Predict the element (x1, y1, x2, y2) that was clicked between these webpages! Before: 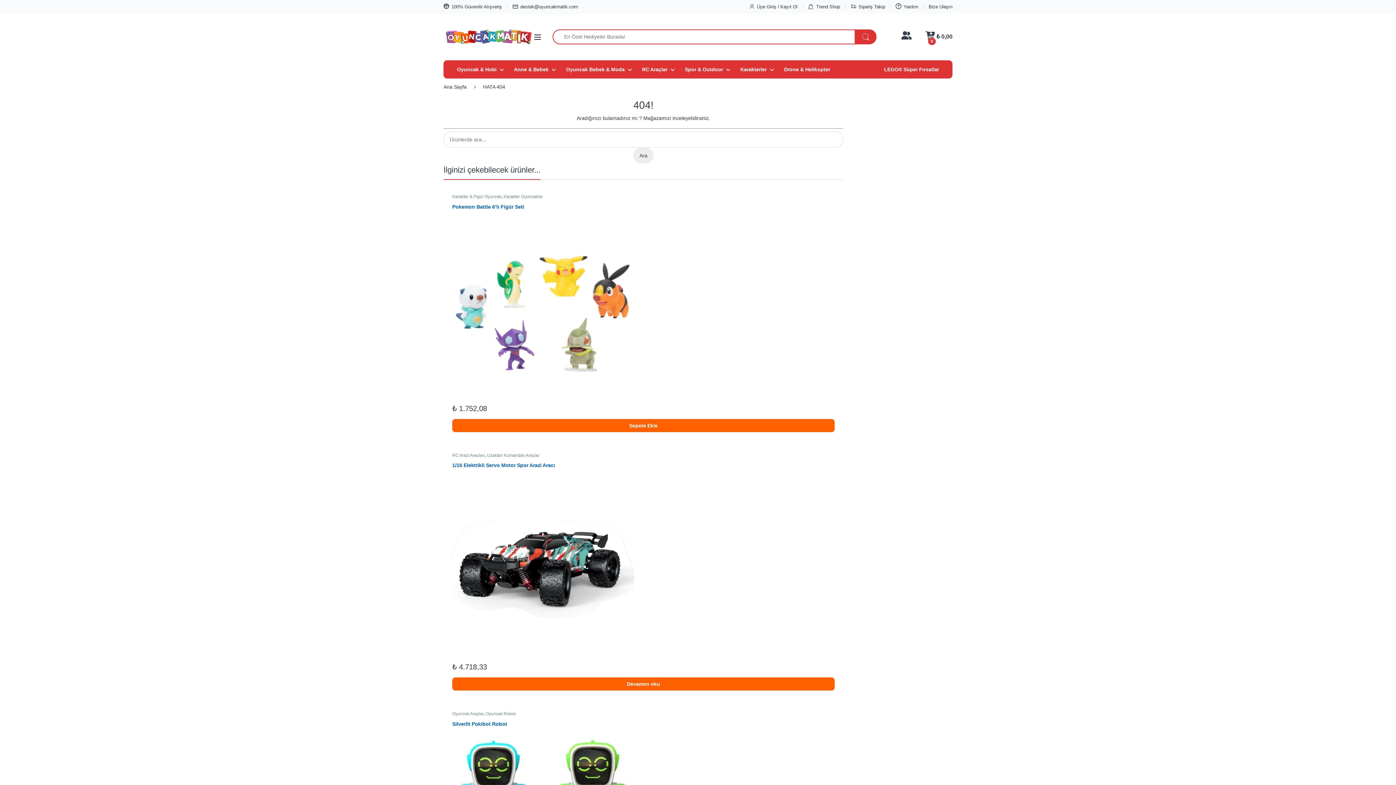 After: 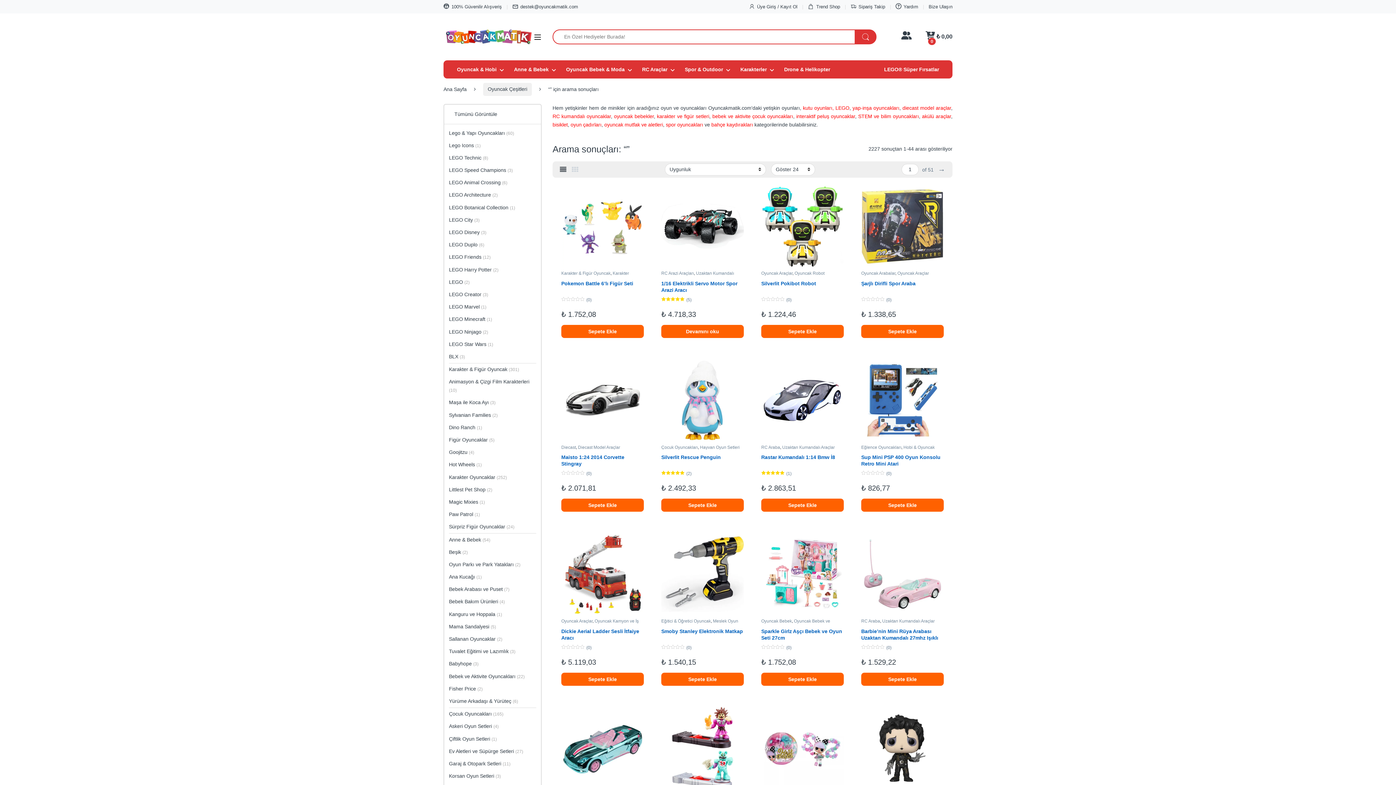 Action: bbox: (633, 147, 653, 163) label: Ara